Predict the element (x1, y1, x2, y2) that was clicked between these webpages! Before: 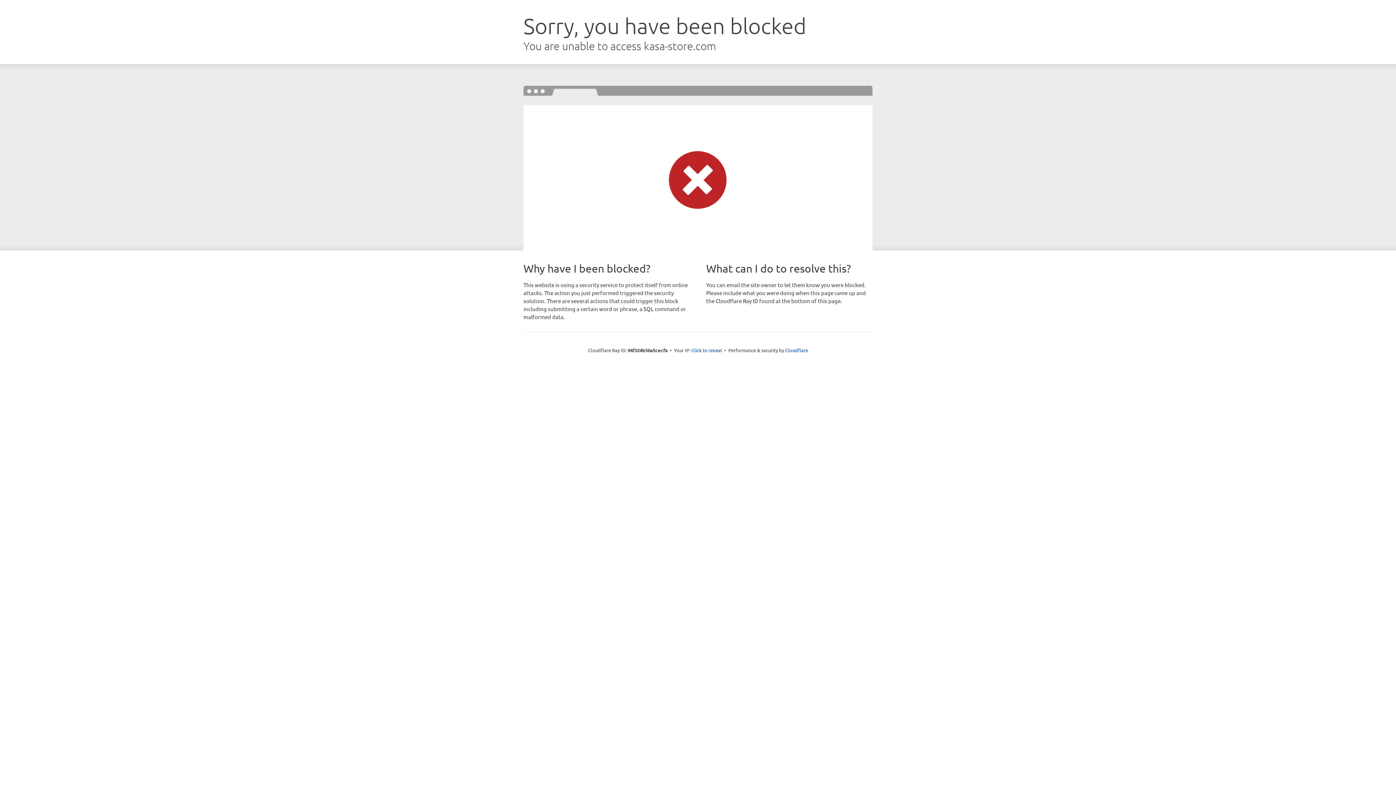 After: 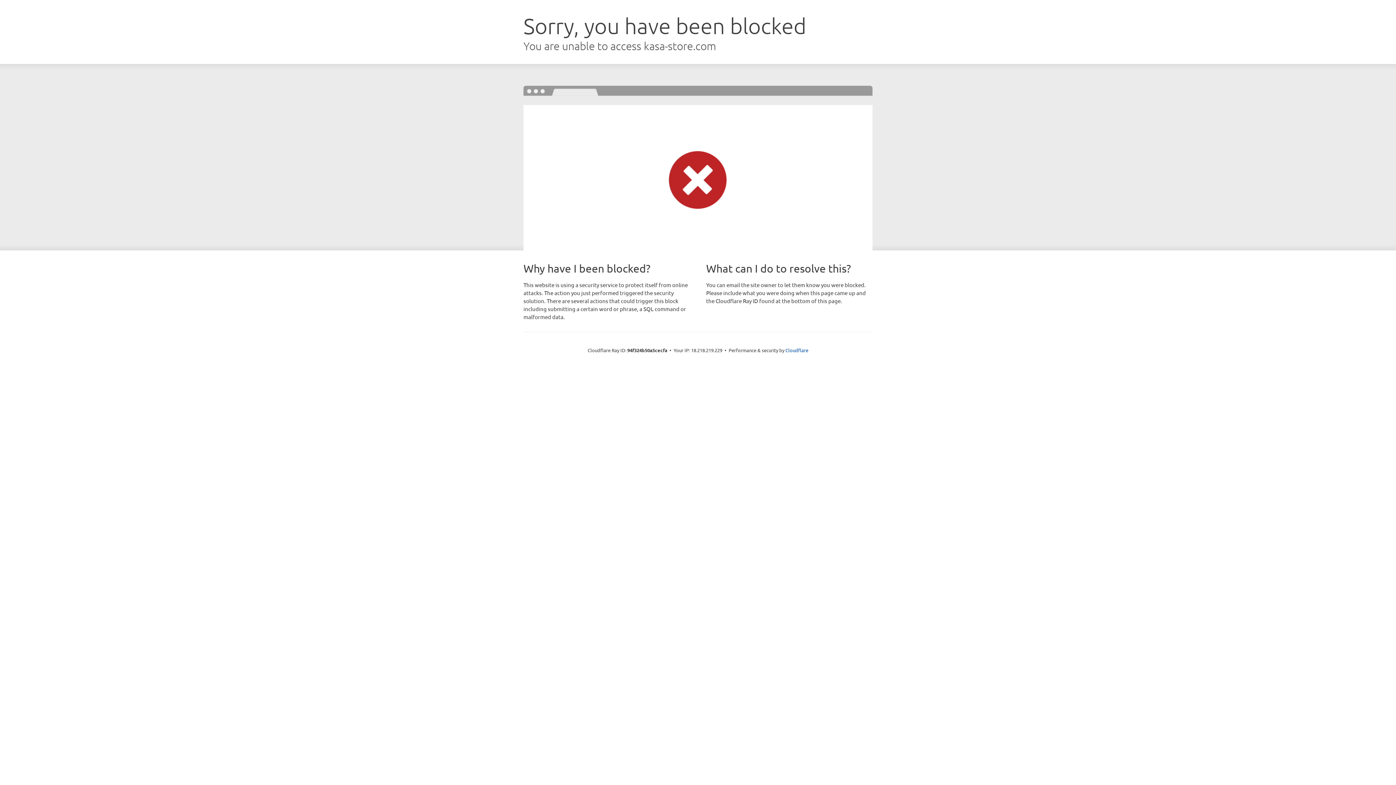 Action: bbox: (691, 346, 722, 353) label: Click to reveal